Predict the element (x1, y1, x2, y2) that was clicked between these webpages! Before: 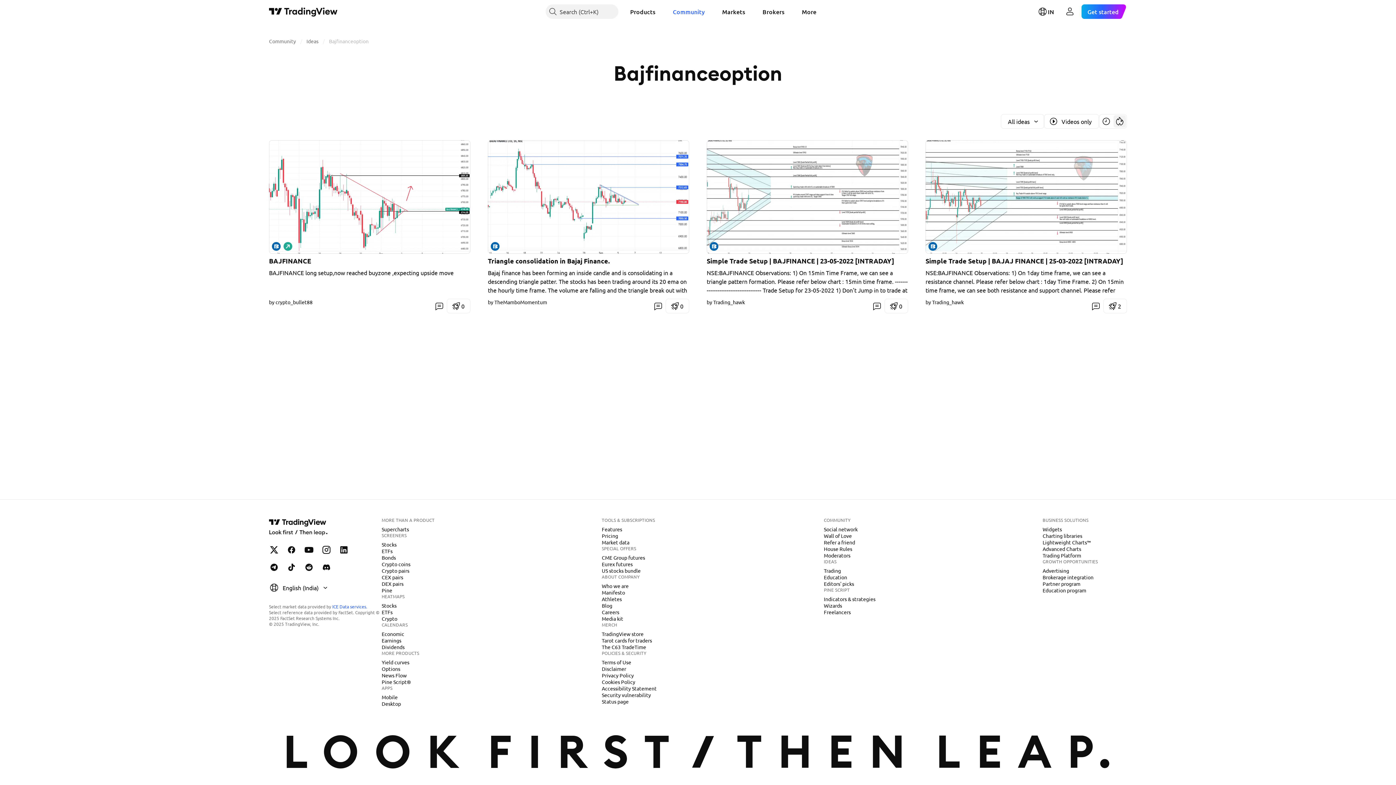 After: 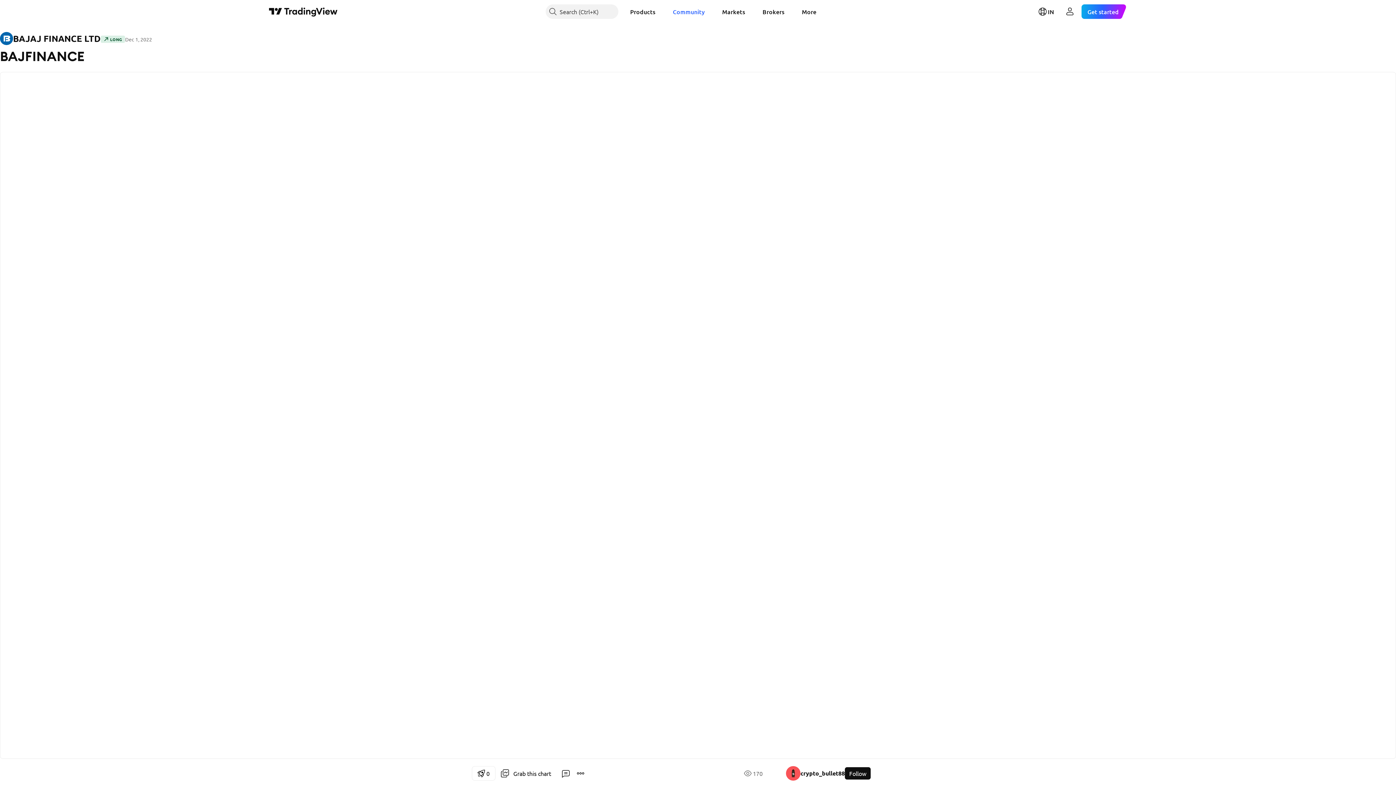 Action: bbox: (269, 268, 470, 294) label: BAJFINANCE long setup,now reached buyzone ,expecting upside move